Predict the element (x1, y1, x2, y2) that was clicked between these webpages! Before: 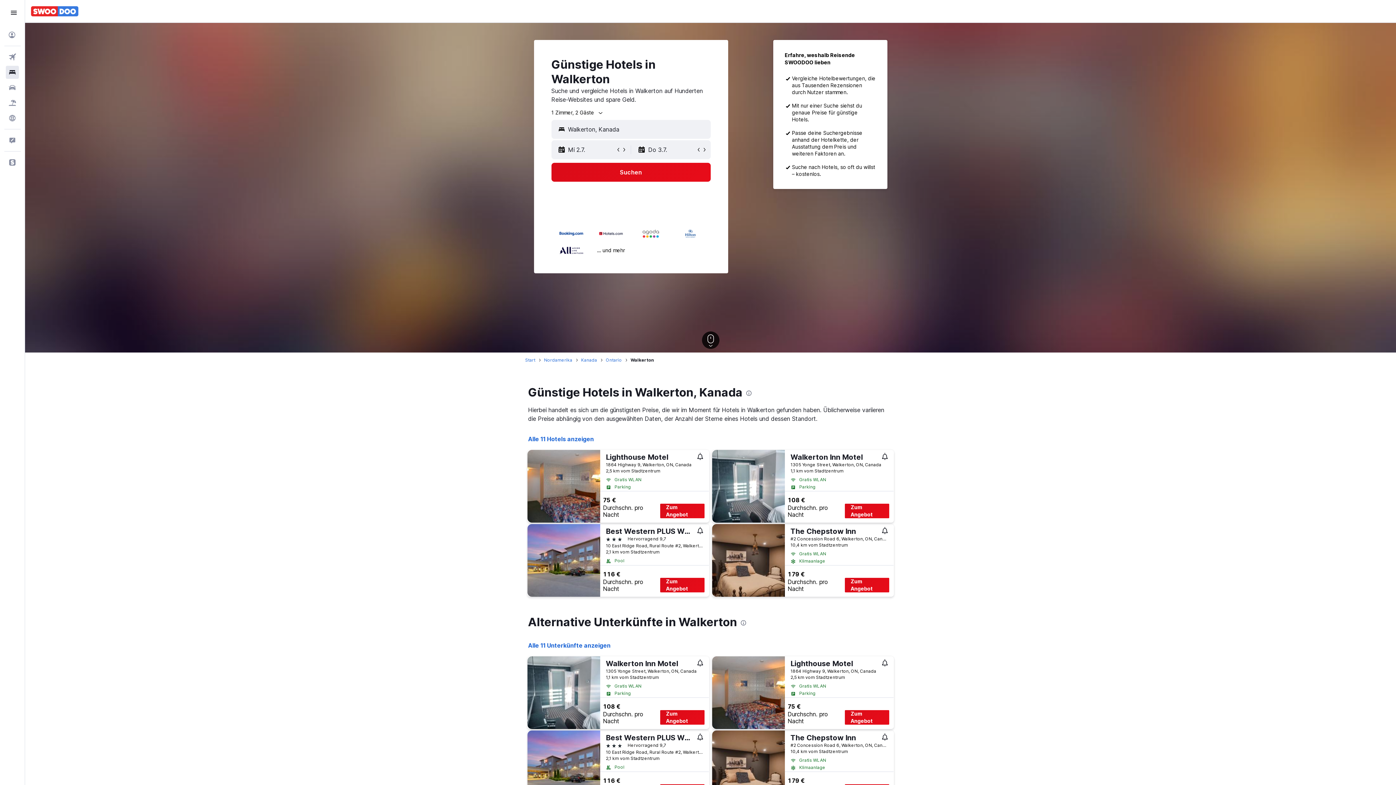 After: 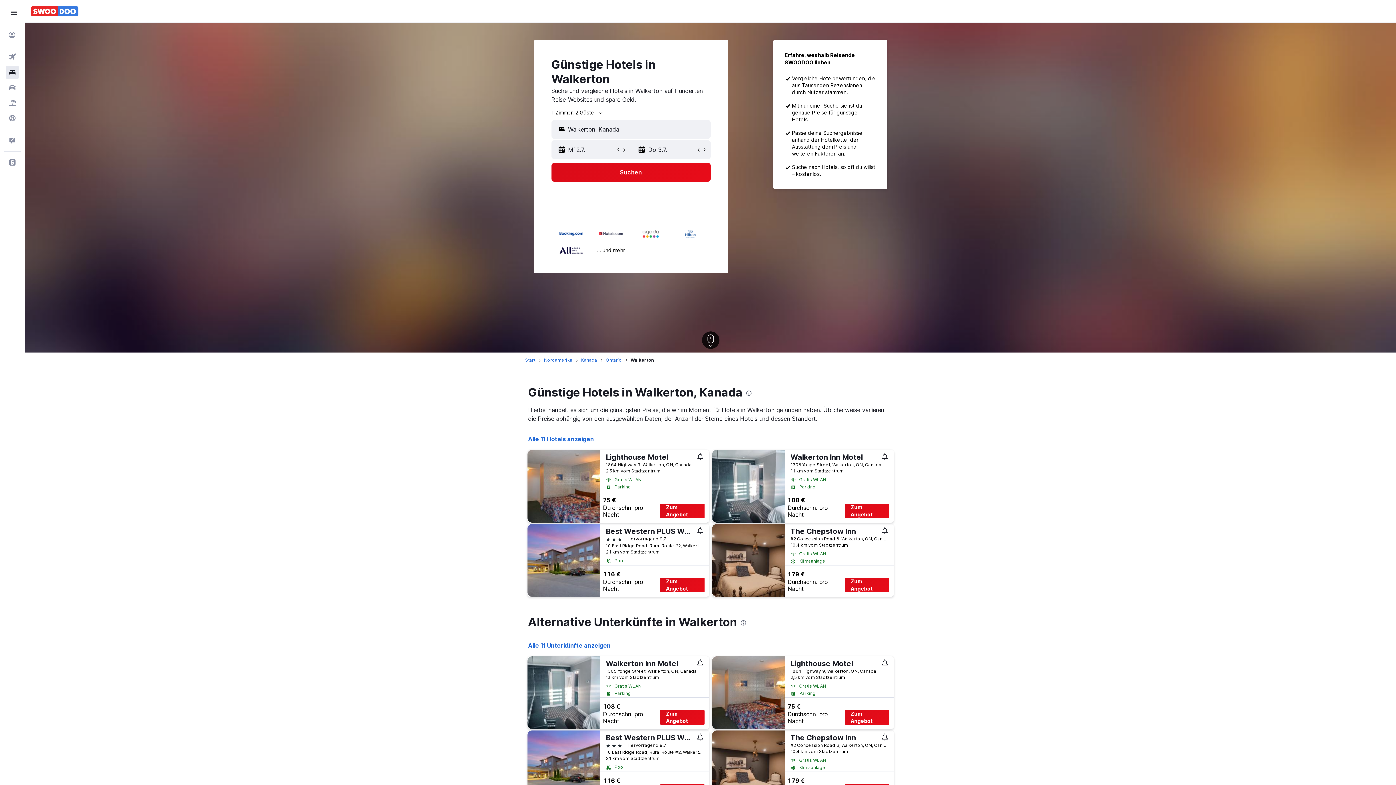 Action: bbox: (712, 524, 784, 597)